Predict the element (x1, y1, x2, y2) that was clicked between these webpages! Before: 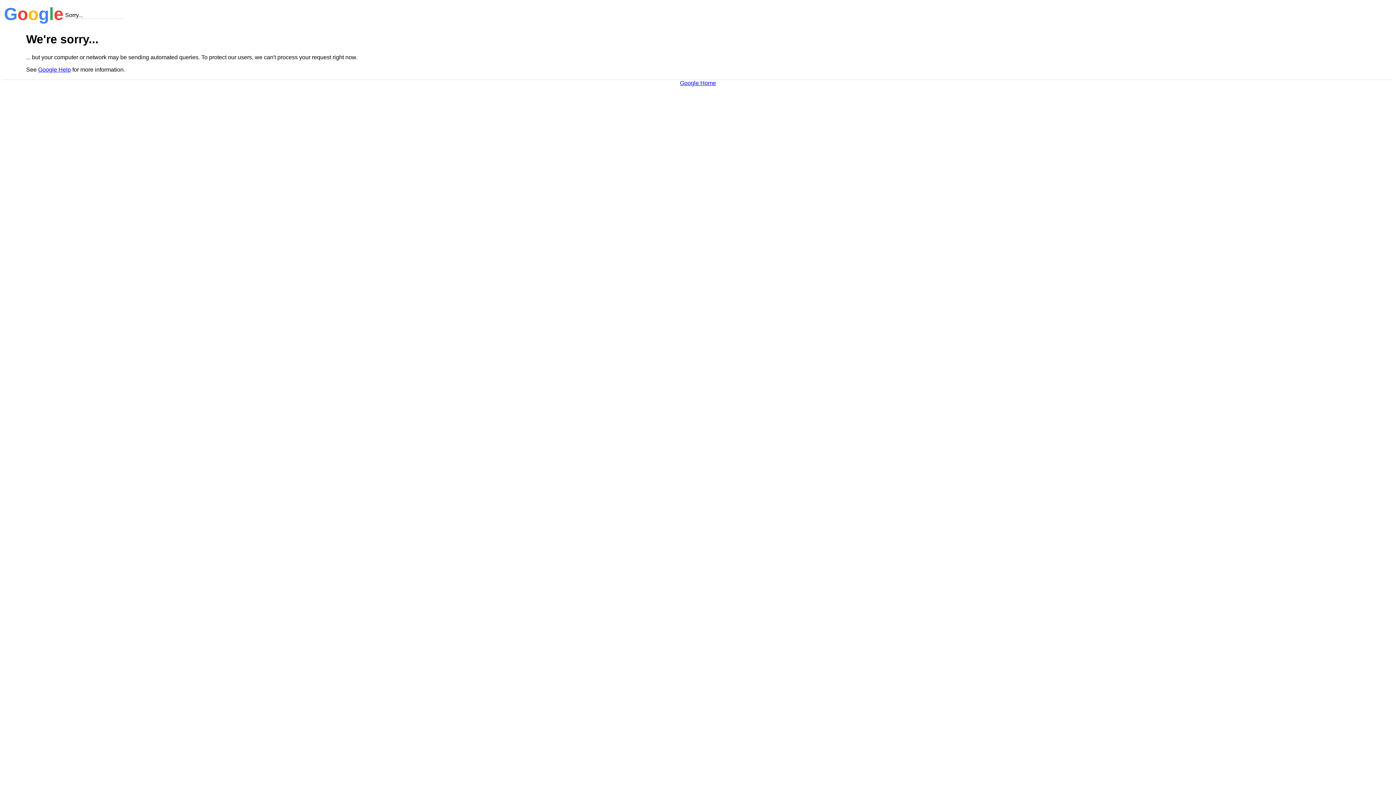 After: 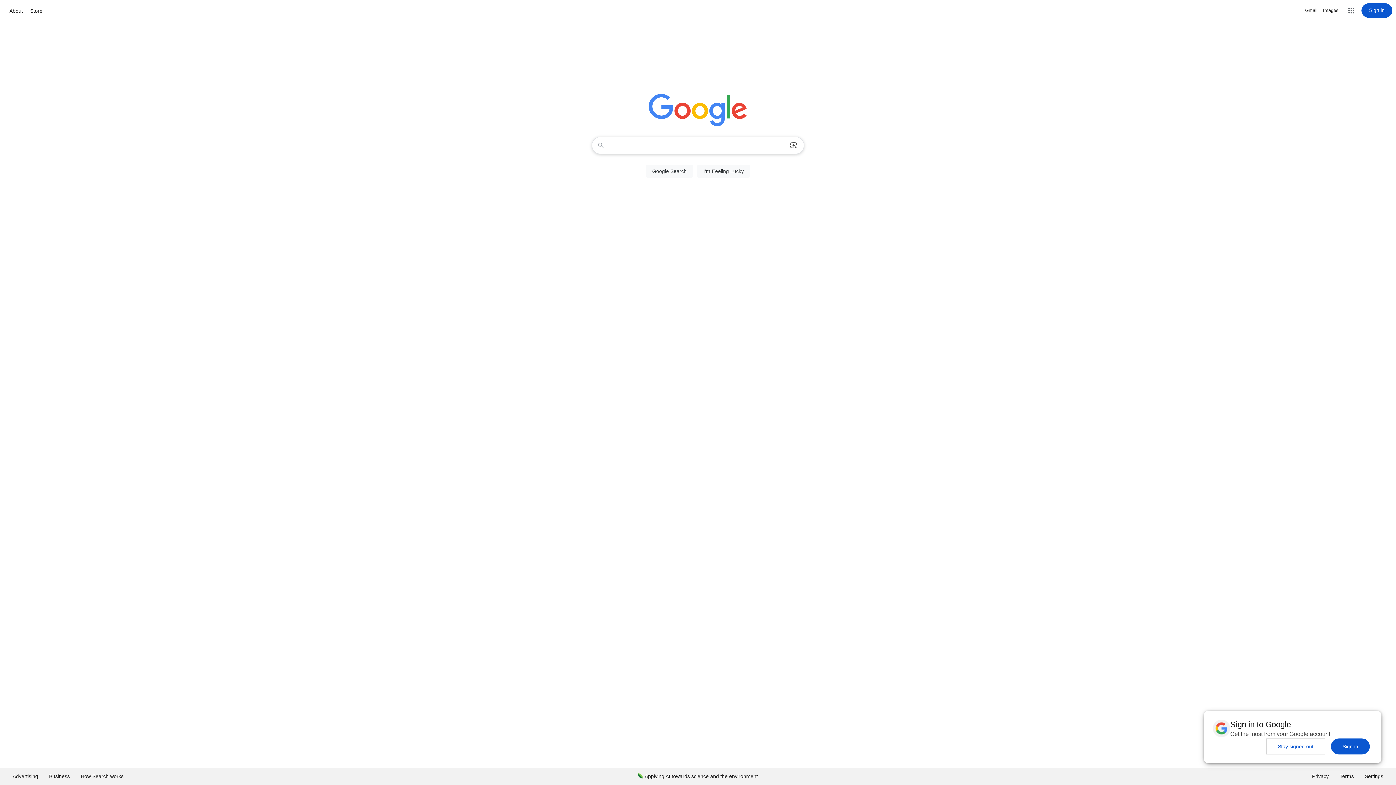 Action: bbox: (680, 79, 716, 86) label: Google Home